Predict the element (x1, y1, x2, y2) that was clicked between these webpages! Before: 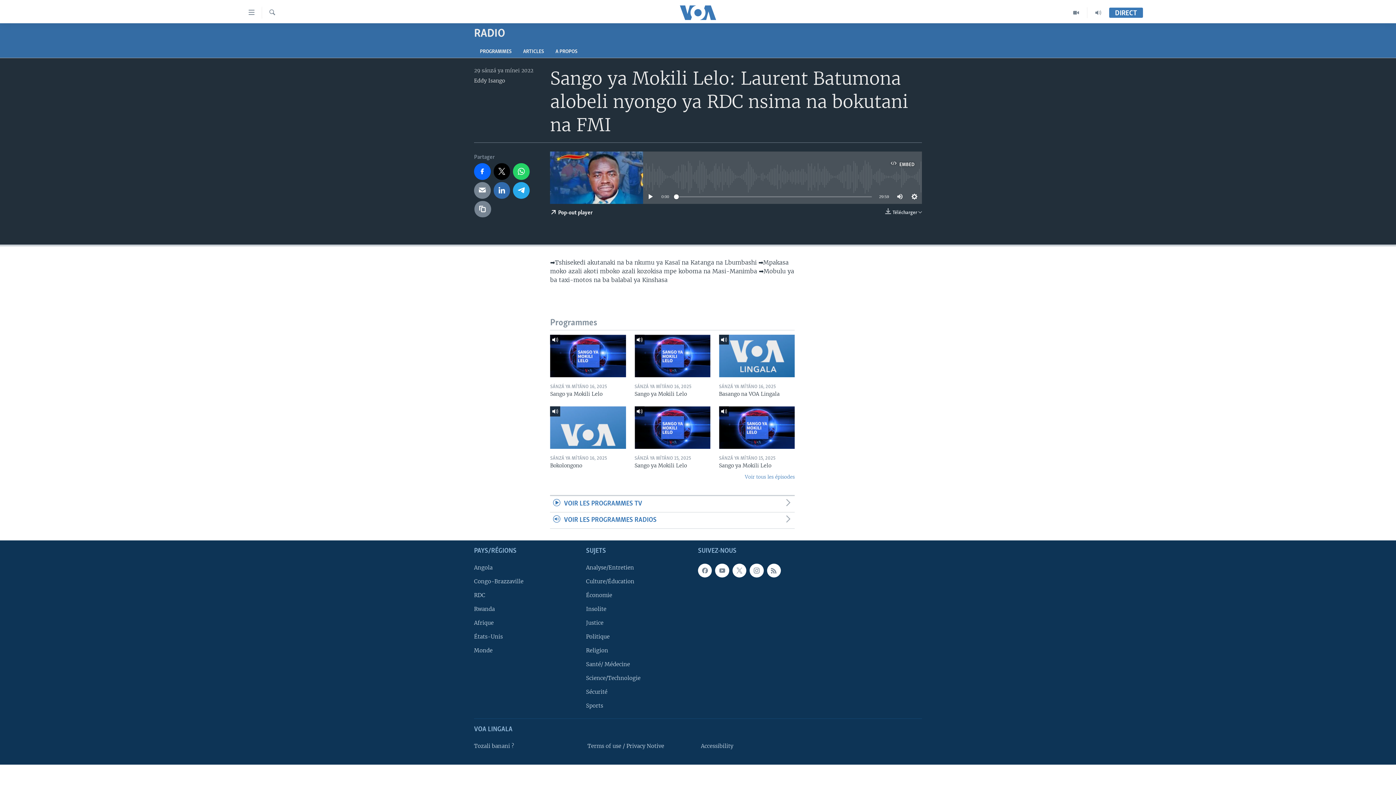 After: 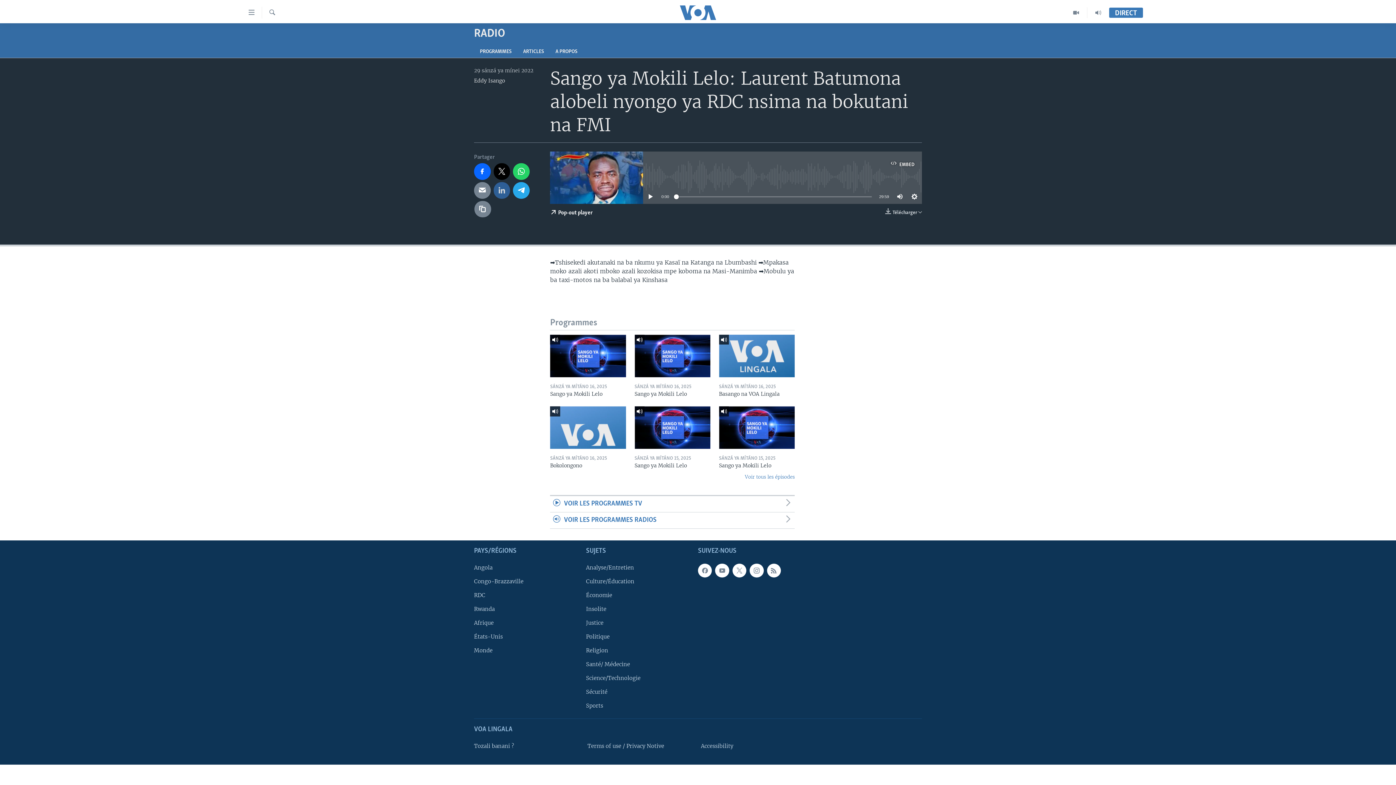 Action: bbox: (493, 182, 510, 198)